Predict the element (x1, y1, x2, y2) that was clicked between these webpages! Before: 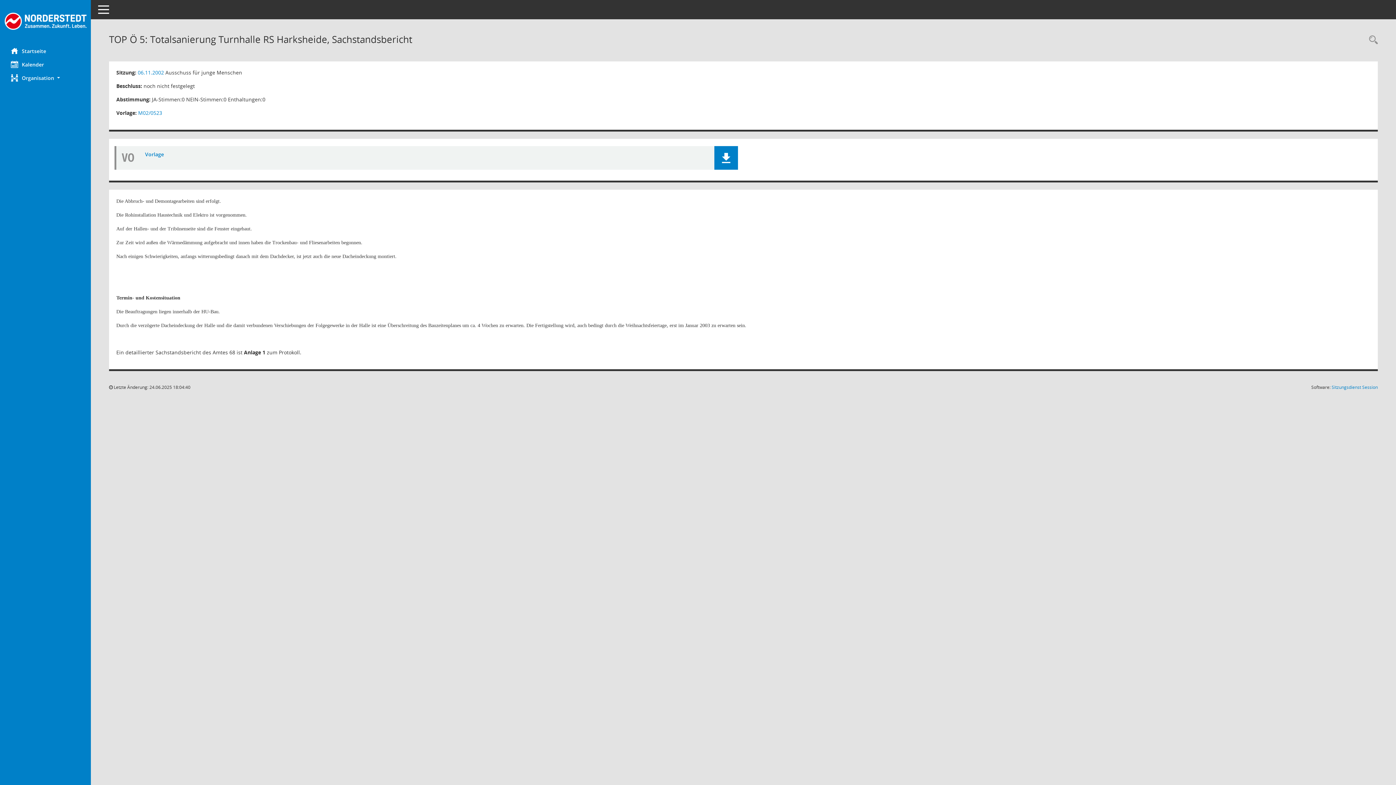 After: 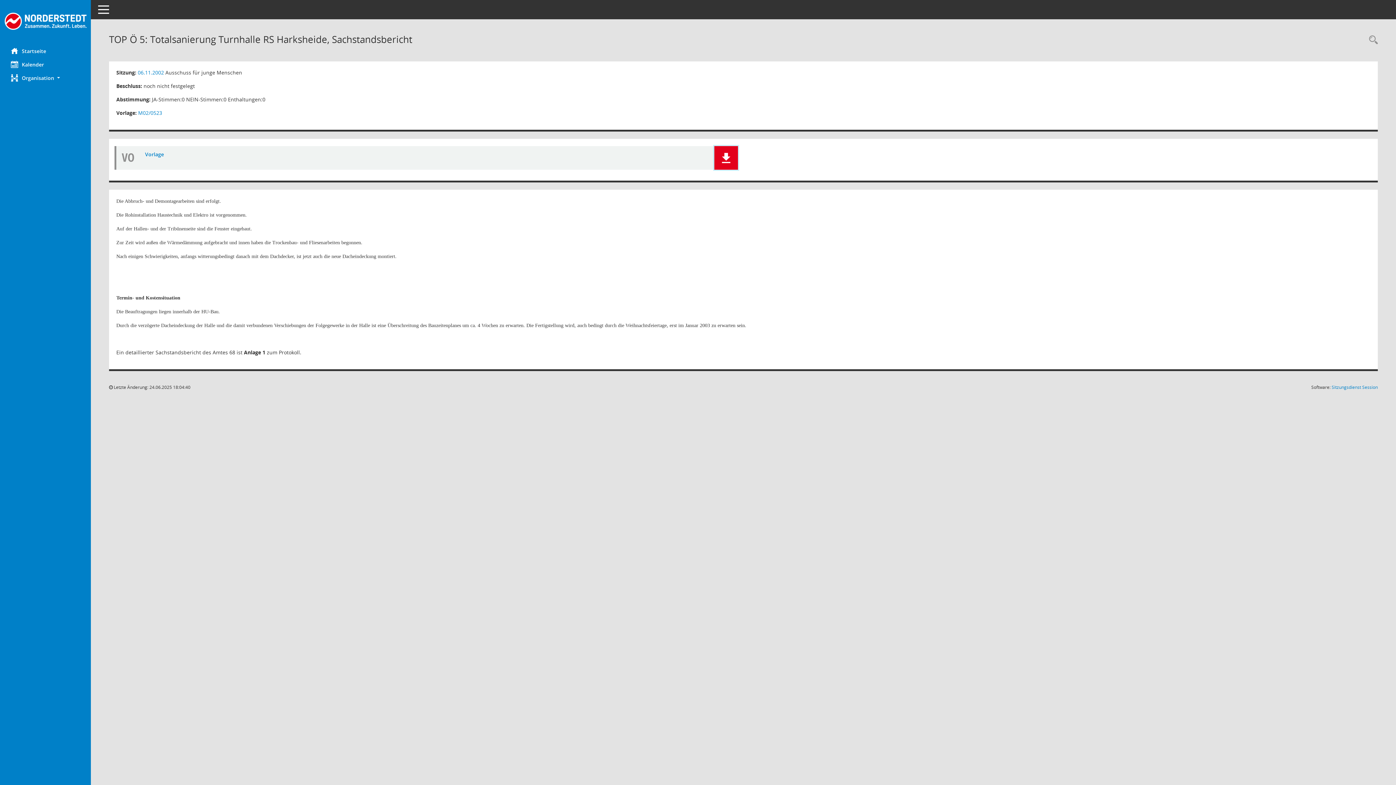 Action: bbox: (721, 152, 731, 163)